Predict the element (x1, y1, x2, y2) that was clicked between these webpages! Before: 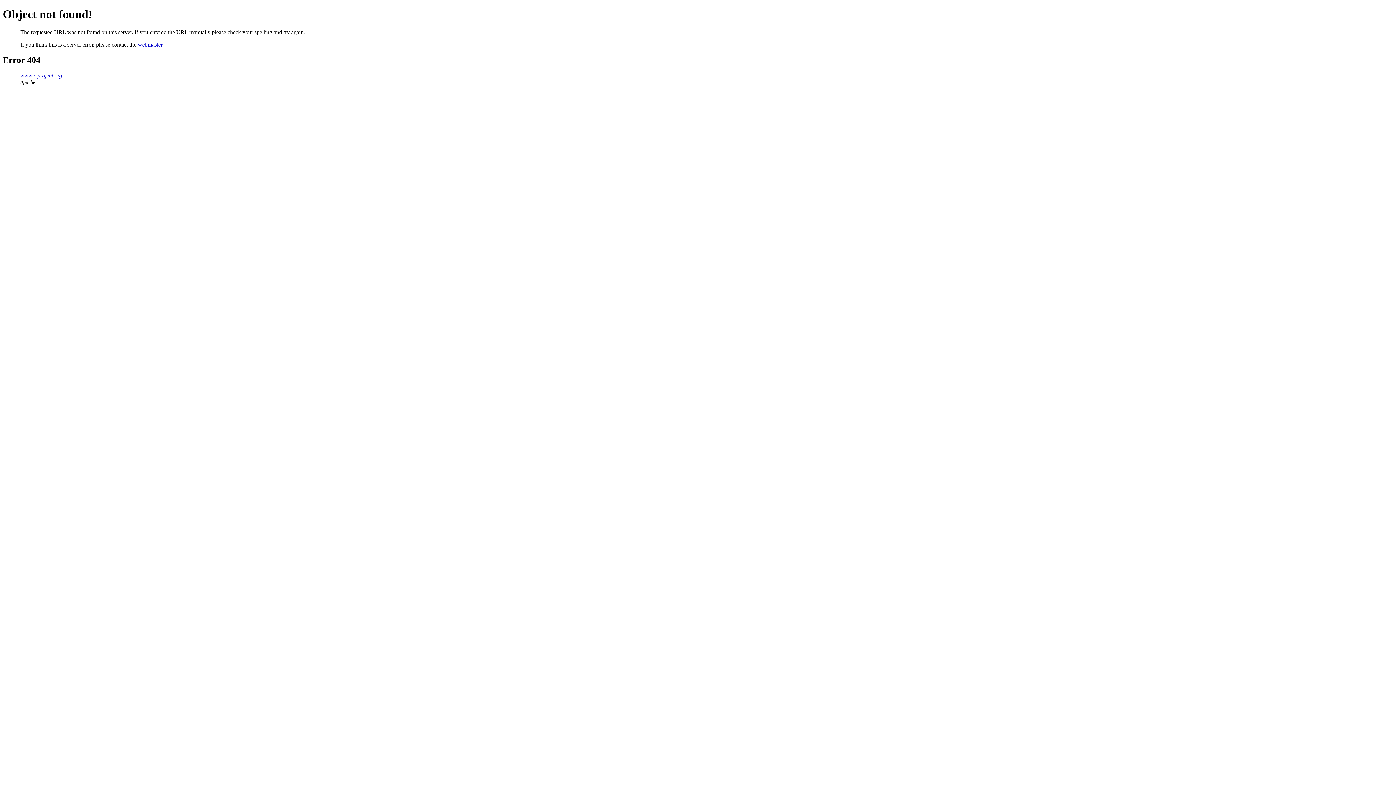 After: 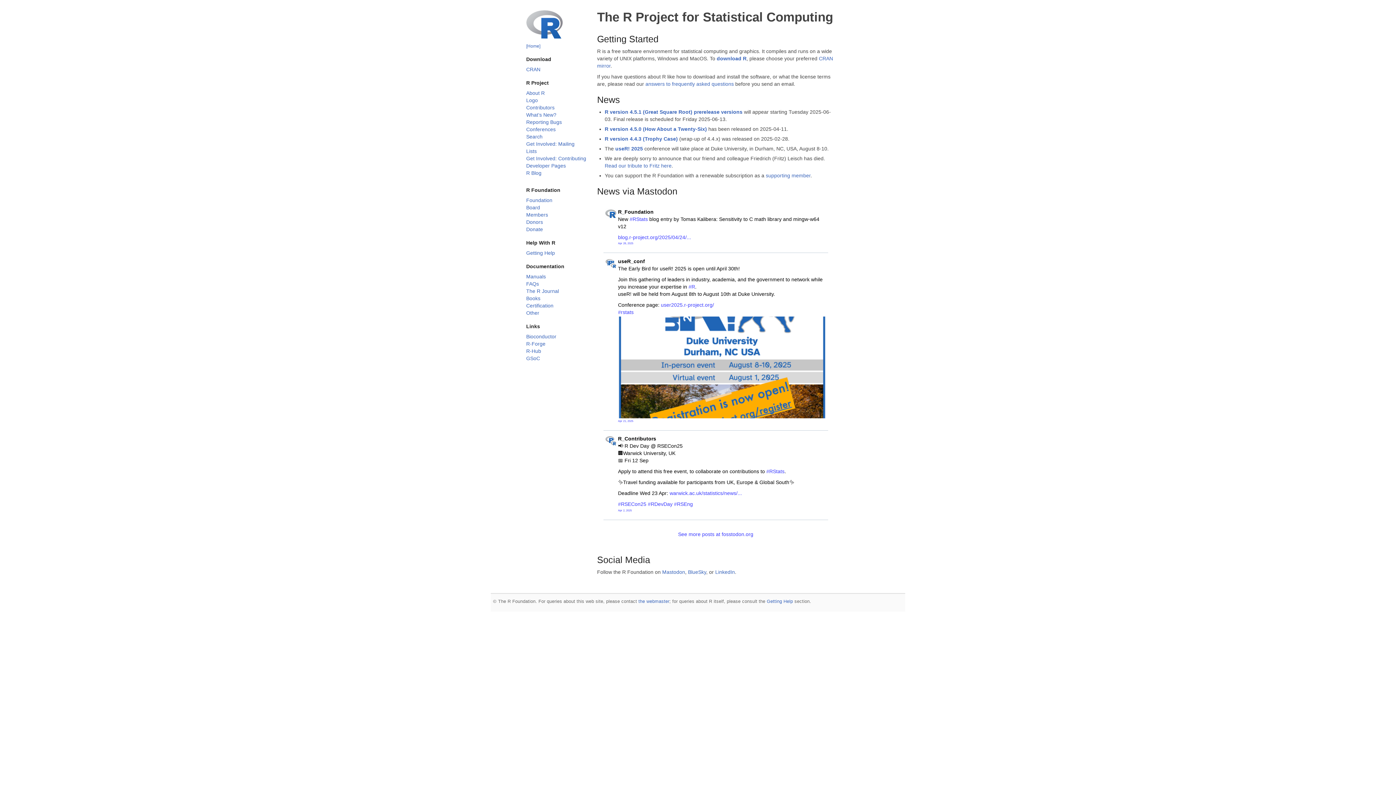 Action: bbox: (20, 72, 62, 78) label: www.r-project.org